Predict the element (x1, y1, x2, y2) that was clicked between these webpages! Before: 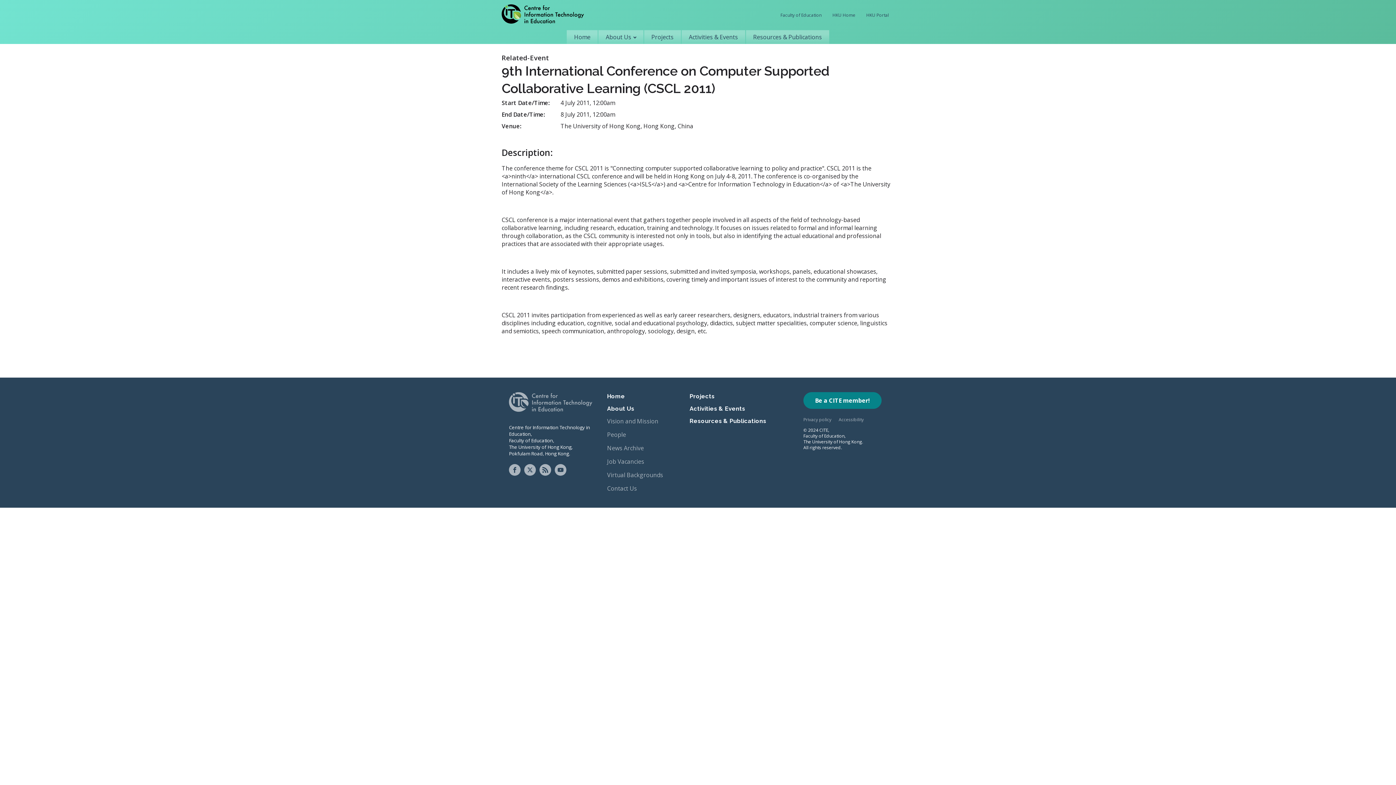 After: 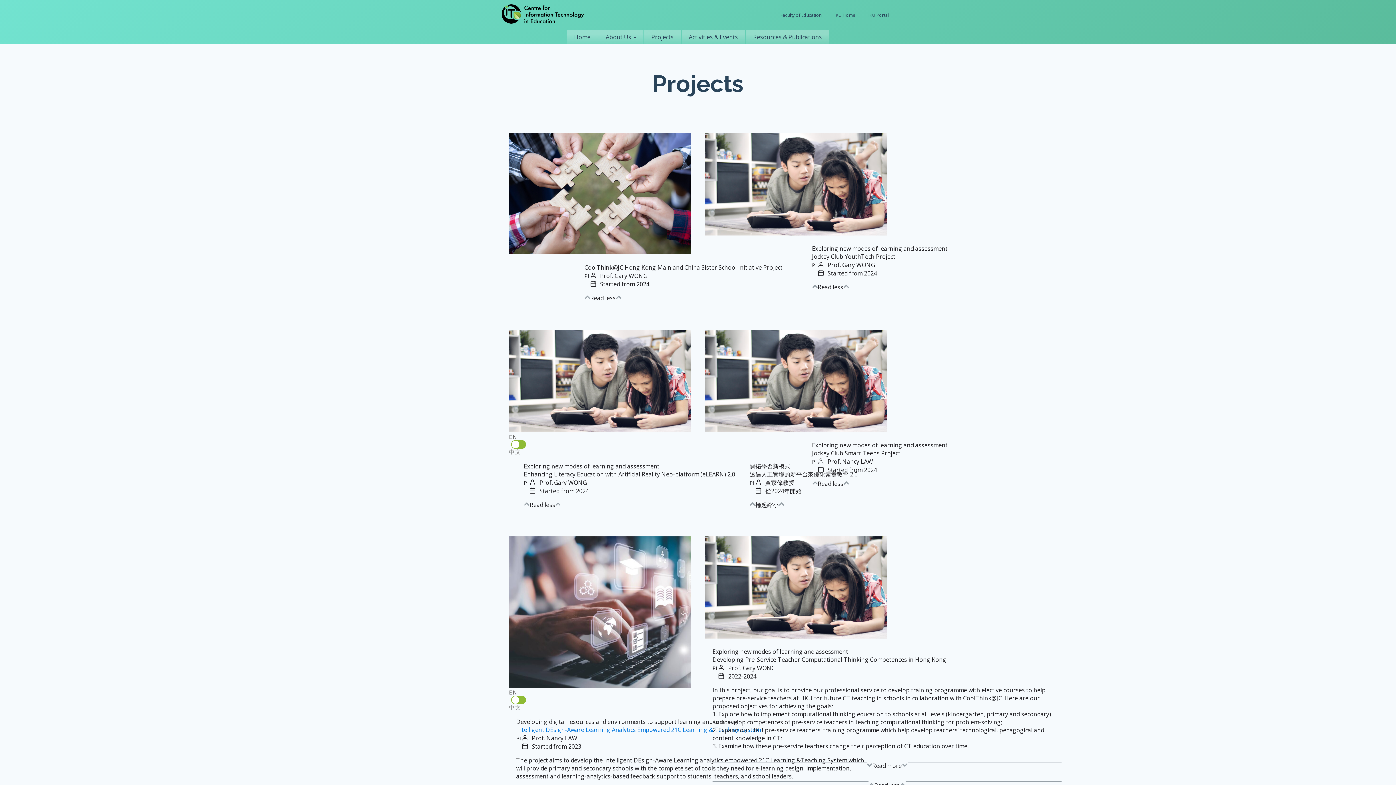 Action: label: Projects bbox: (689, 393, 714, 400)